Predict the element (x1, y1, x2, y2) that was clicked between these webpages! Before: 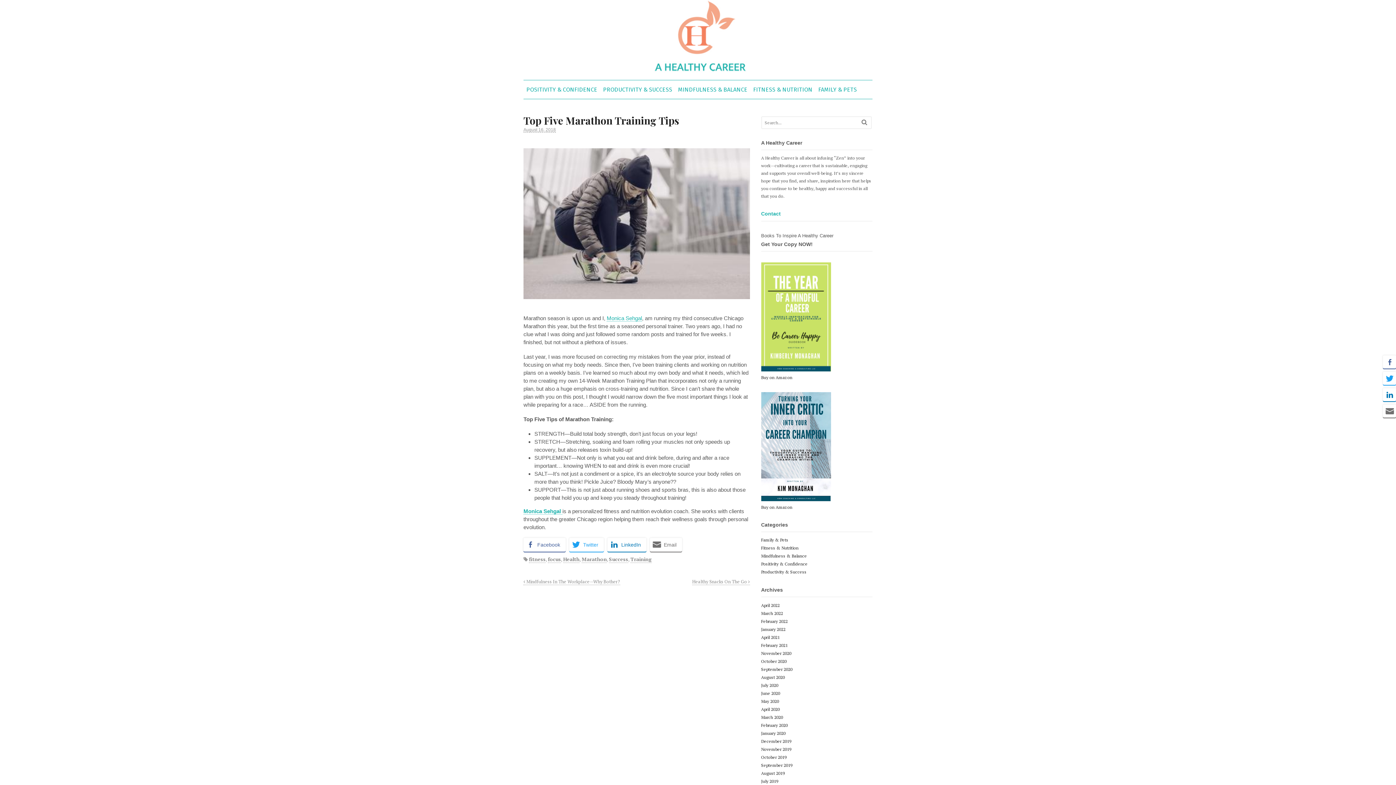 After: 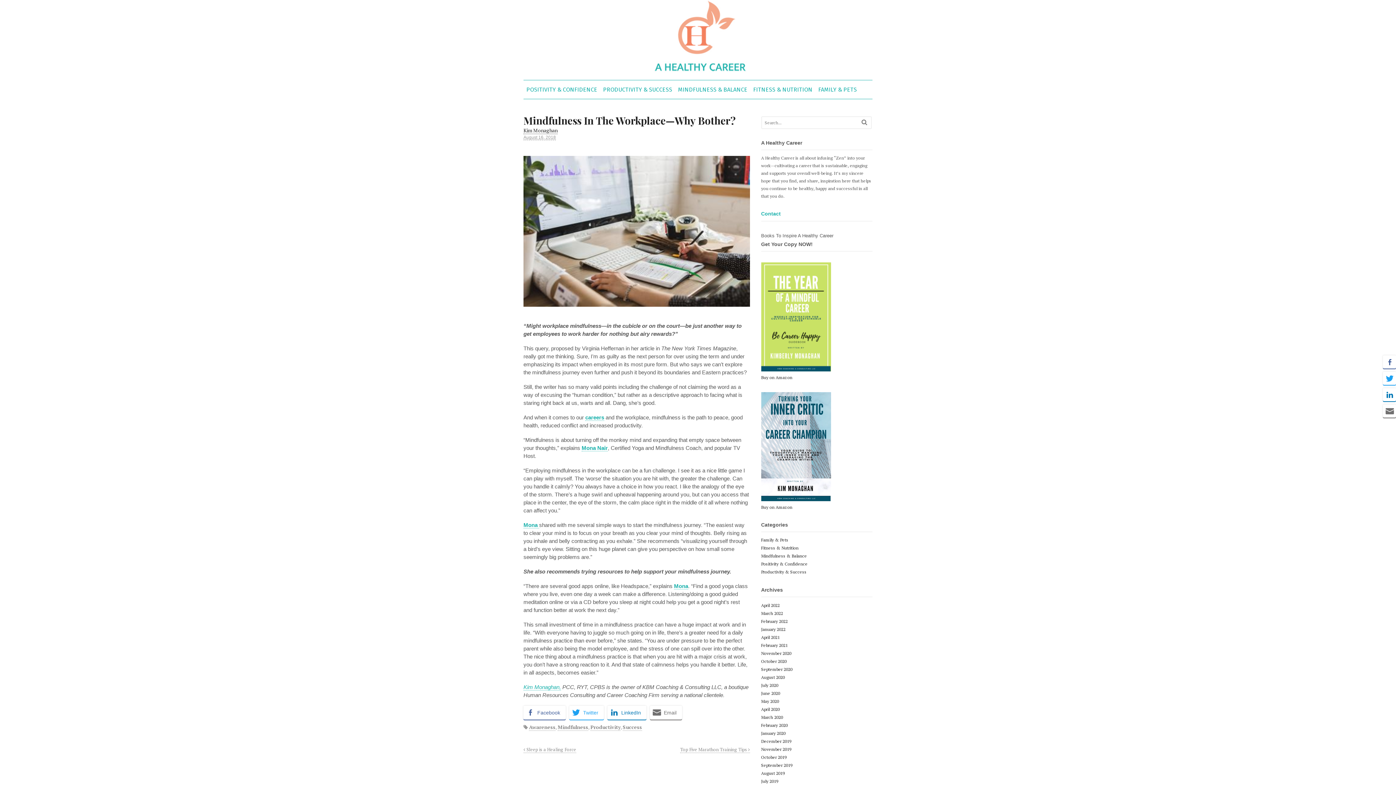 Action: bbox: (523, 578, 620, 585) label:  Mindfulness In The Workplace—Why Bother?